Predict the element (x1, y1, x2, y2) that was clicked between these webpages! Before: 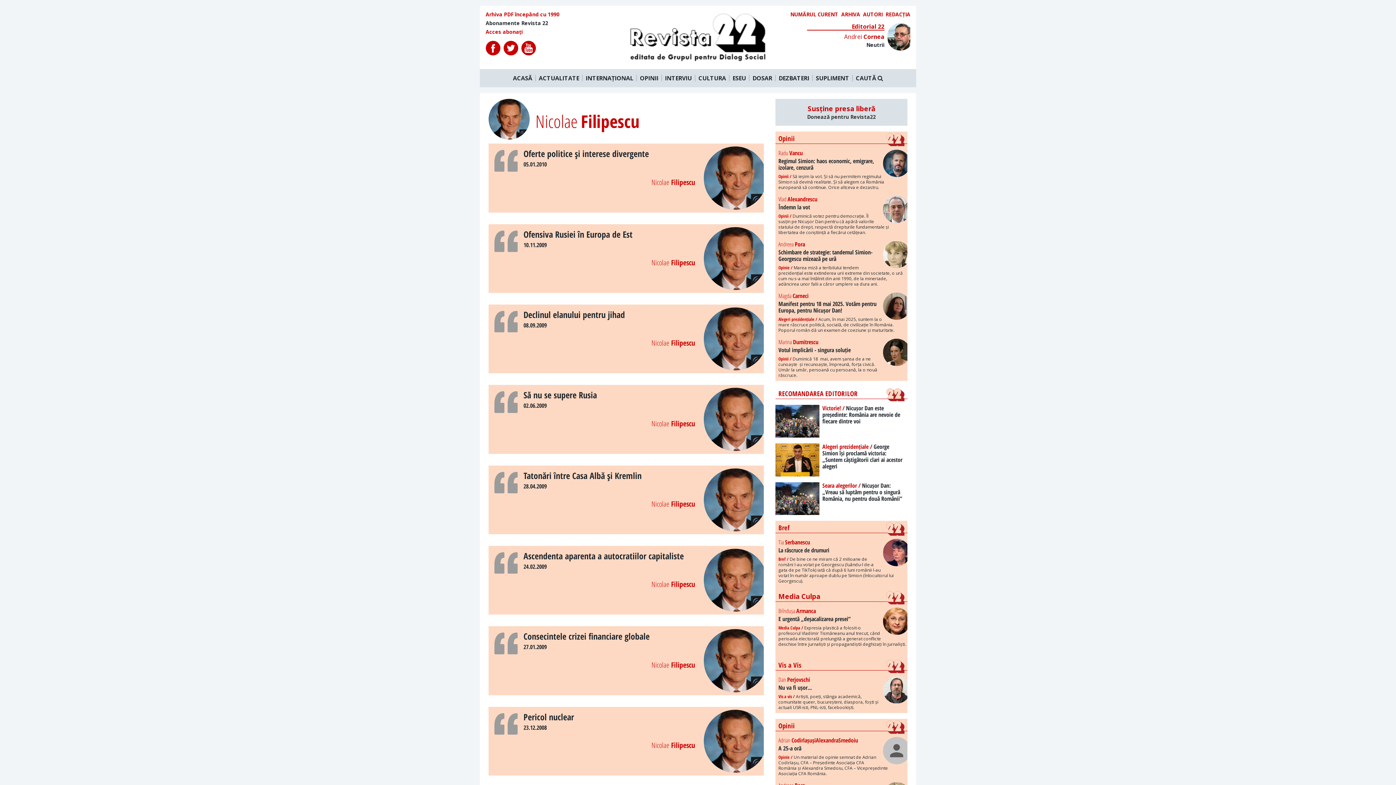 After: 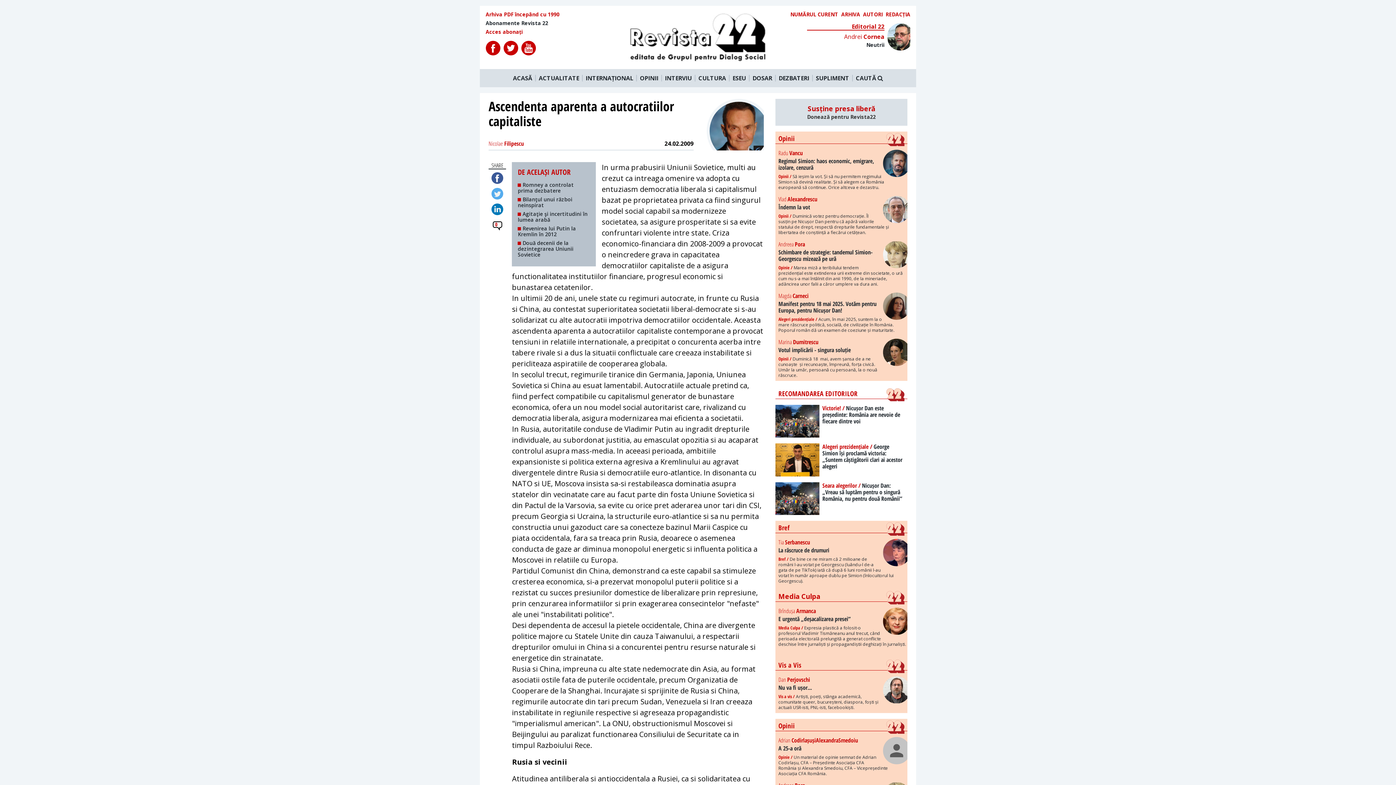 Action: label: Ascendenta aparenta a autocratiilor capitaliste
24.02.2009 bbox: (494, 551, 695, 574)